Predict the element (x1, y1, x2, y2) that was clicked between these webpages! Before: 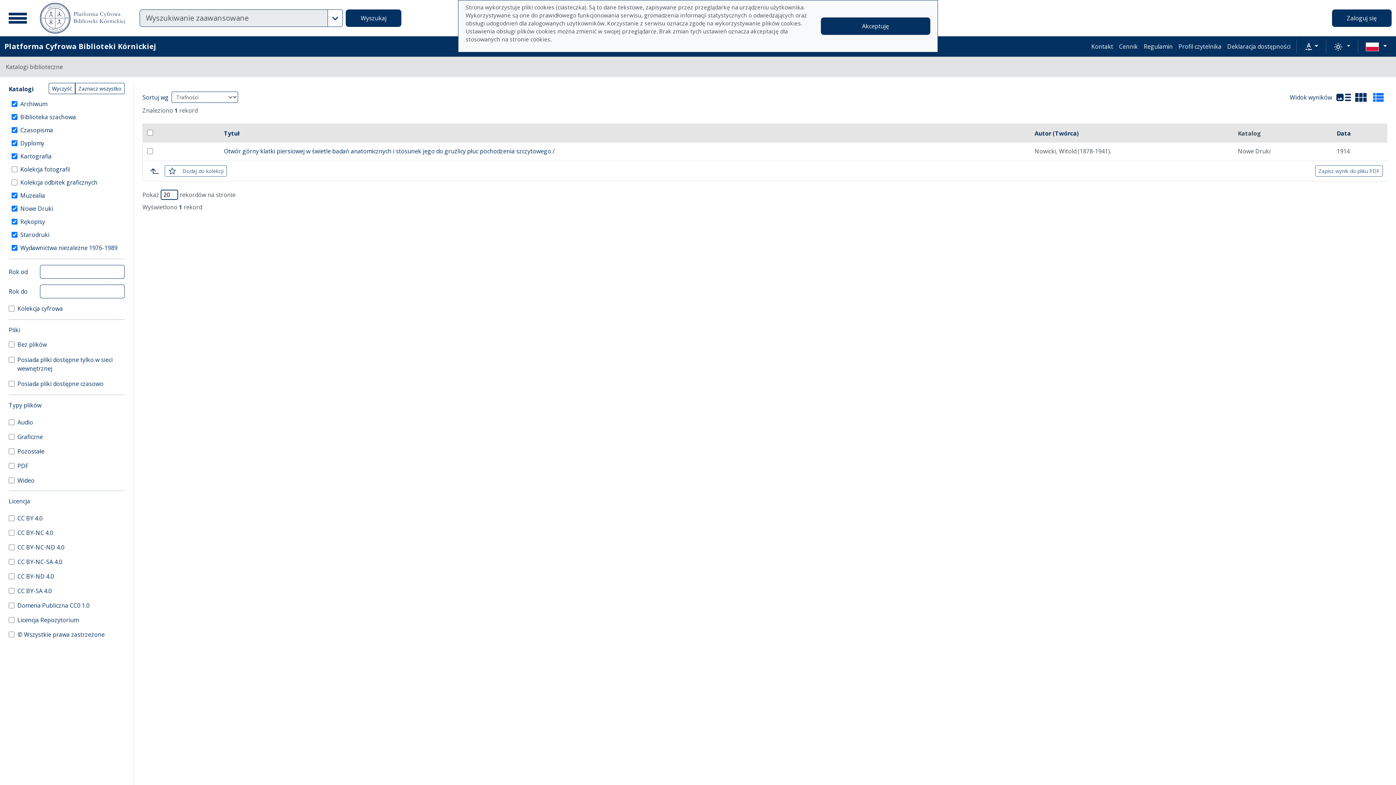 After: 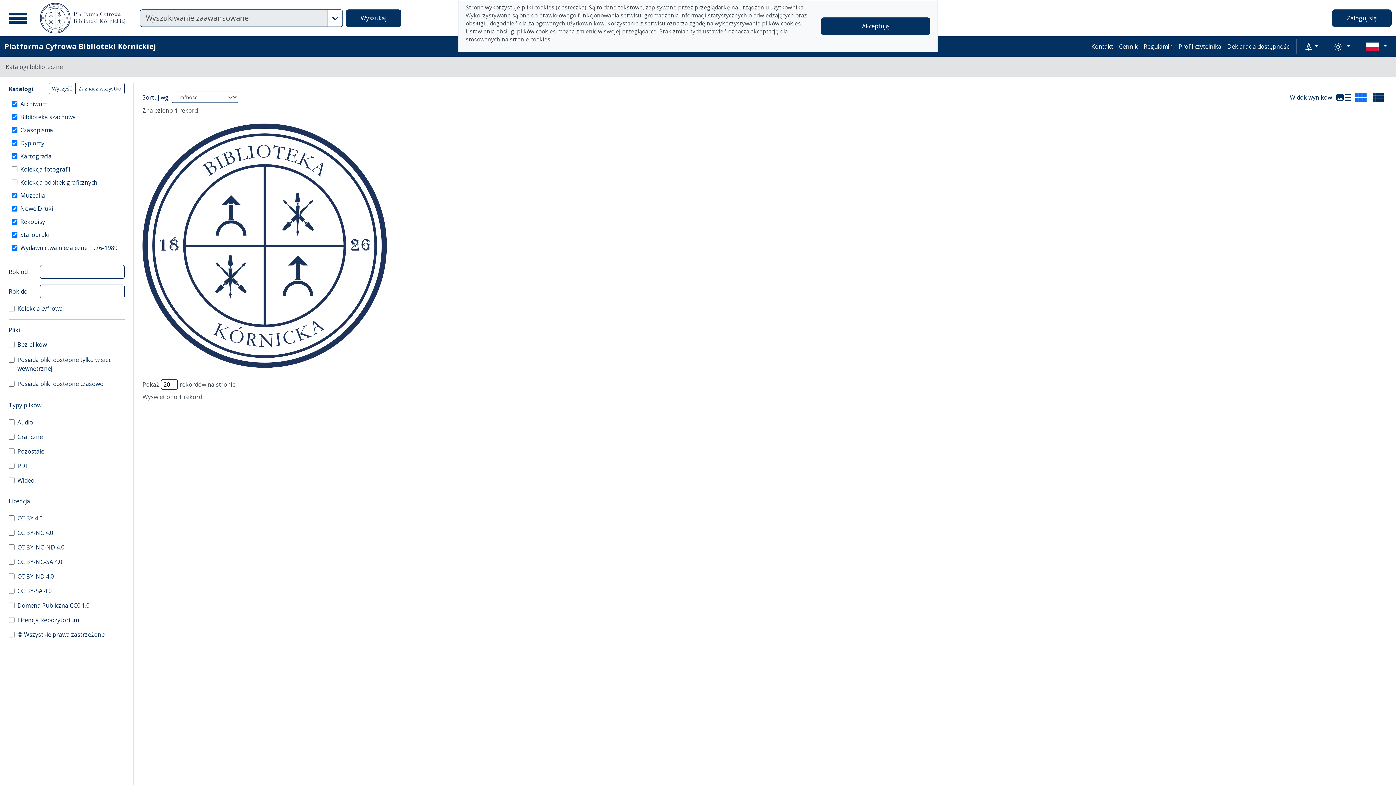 Action: bbox: (1352, 91, 1370, 103)